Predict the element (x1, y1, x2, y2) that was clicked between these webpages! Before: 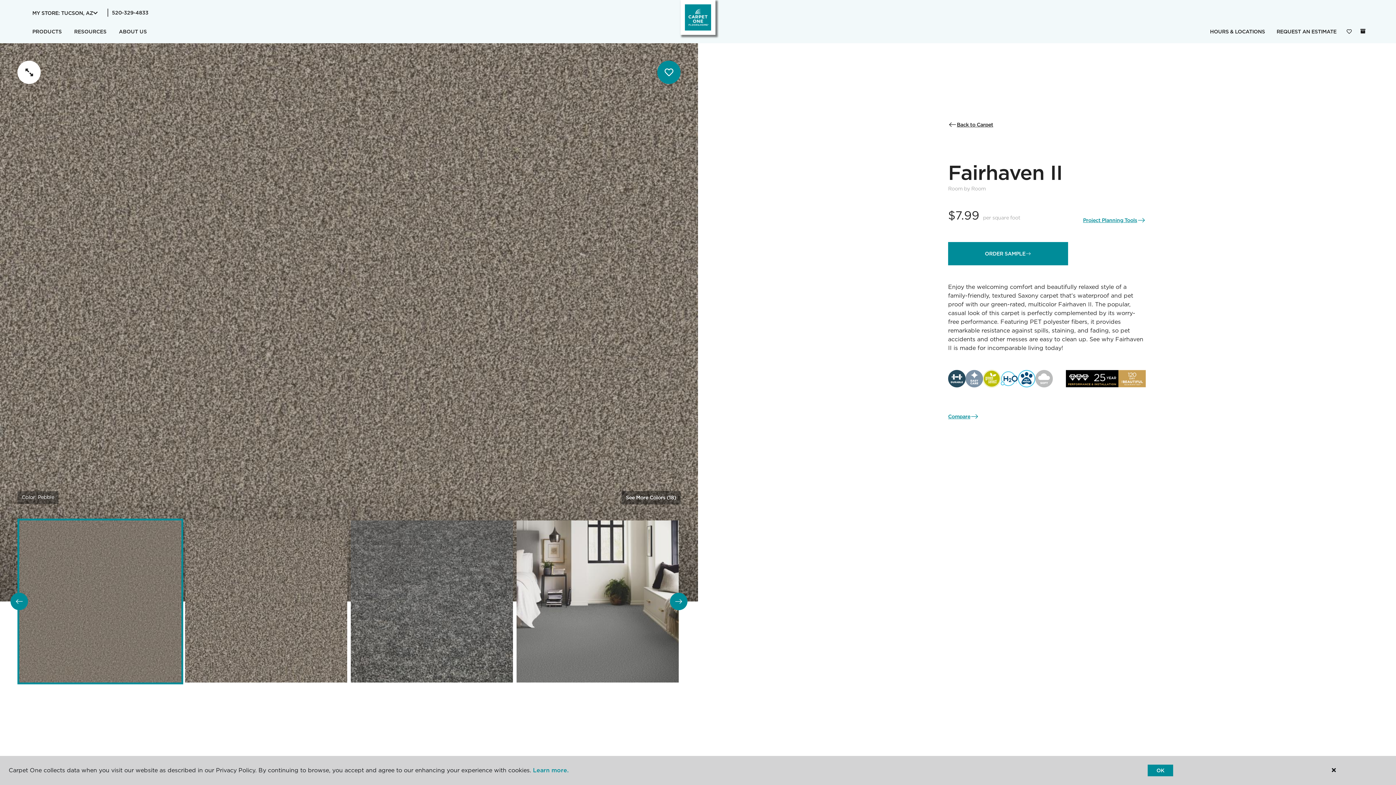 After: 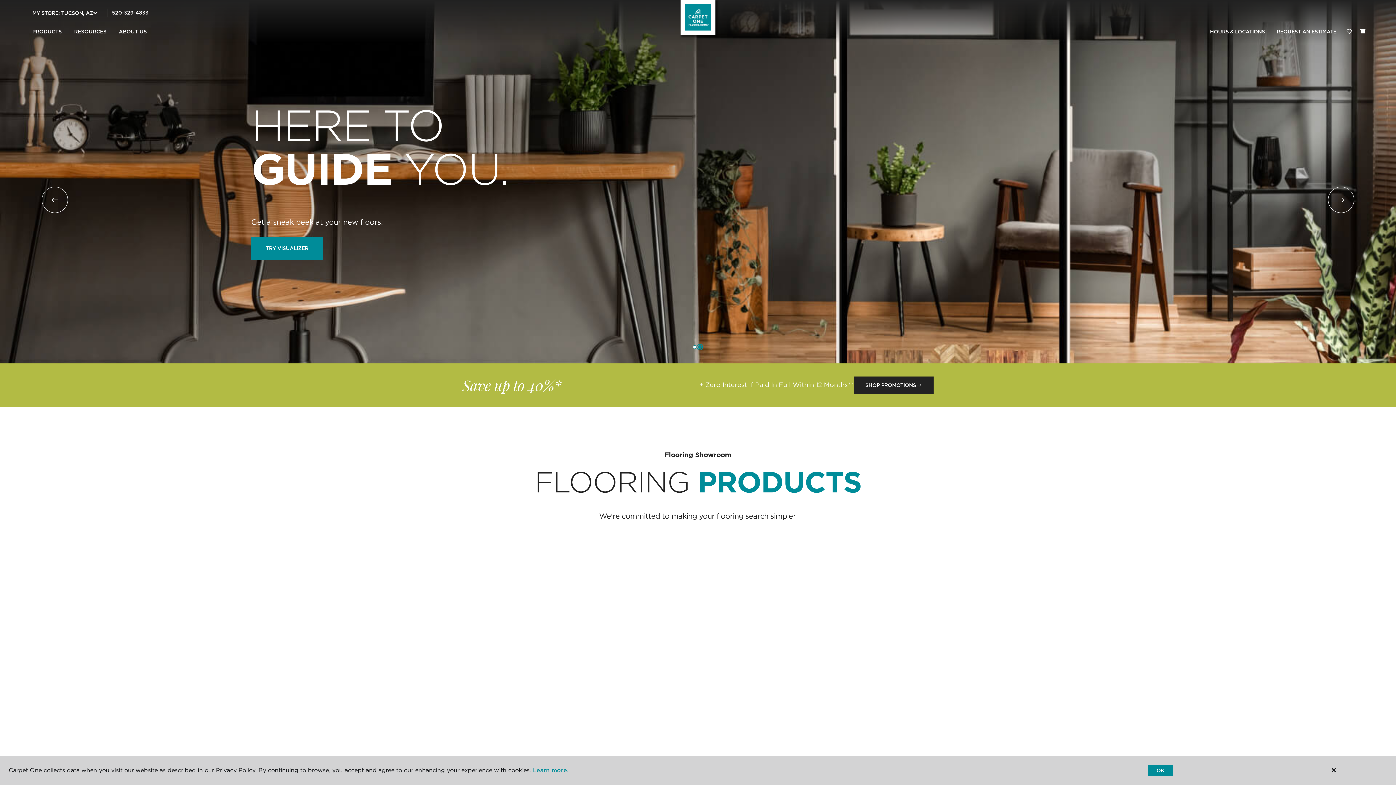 Action: bbox: (680, 0, 715, 34)